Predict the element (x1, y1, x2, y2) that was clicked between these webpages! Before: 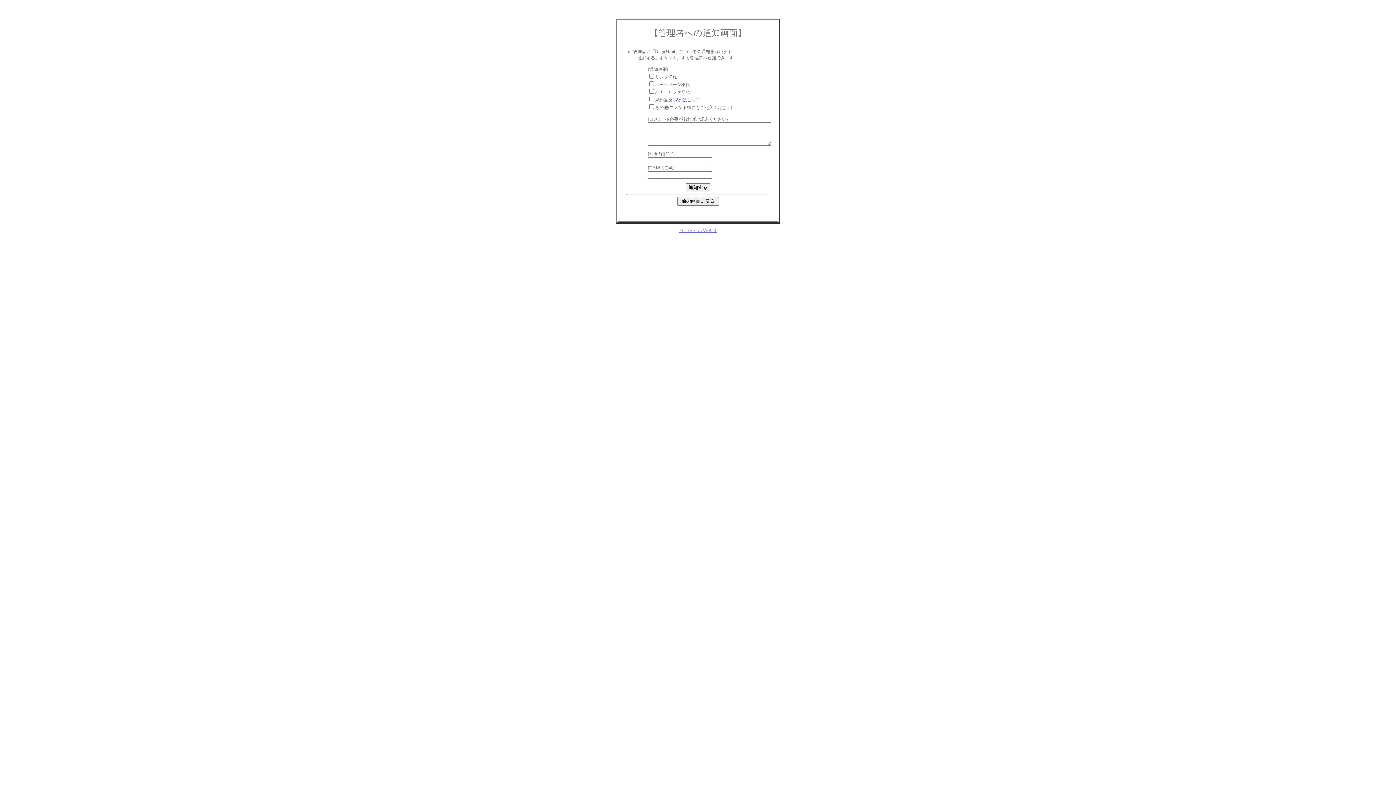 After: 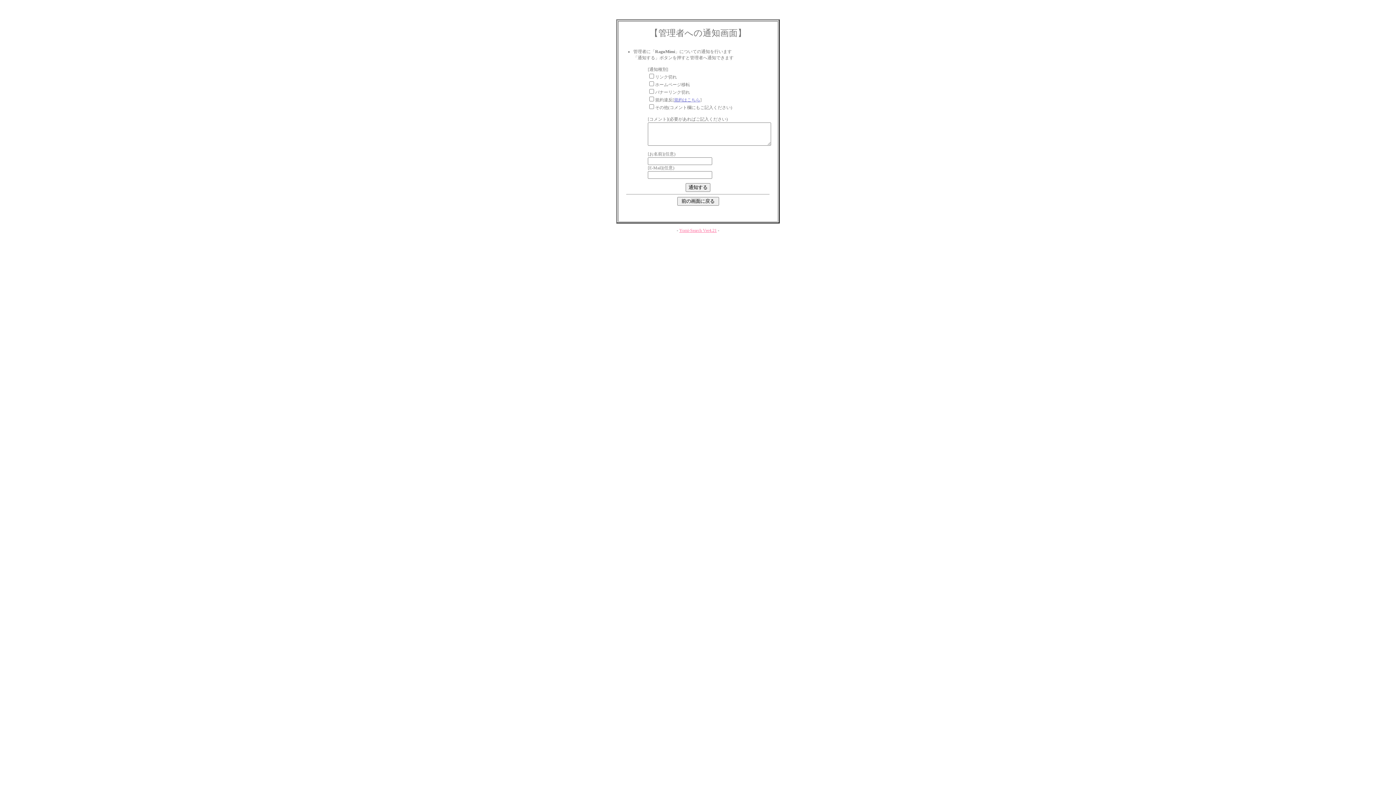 Action: label: Yomi-Search Ver4.21 bbox: (679, 228, 716, 233)